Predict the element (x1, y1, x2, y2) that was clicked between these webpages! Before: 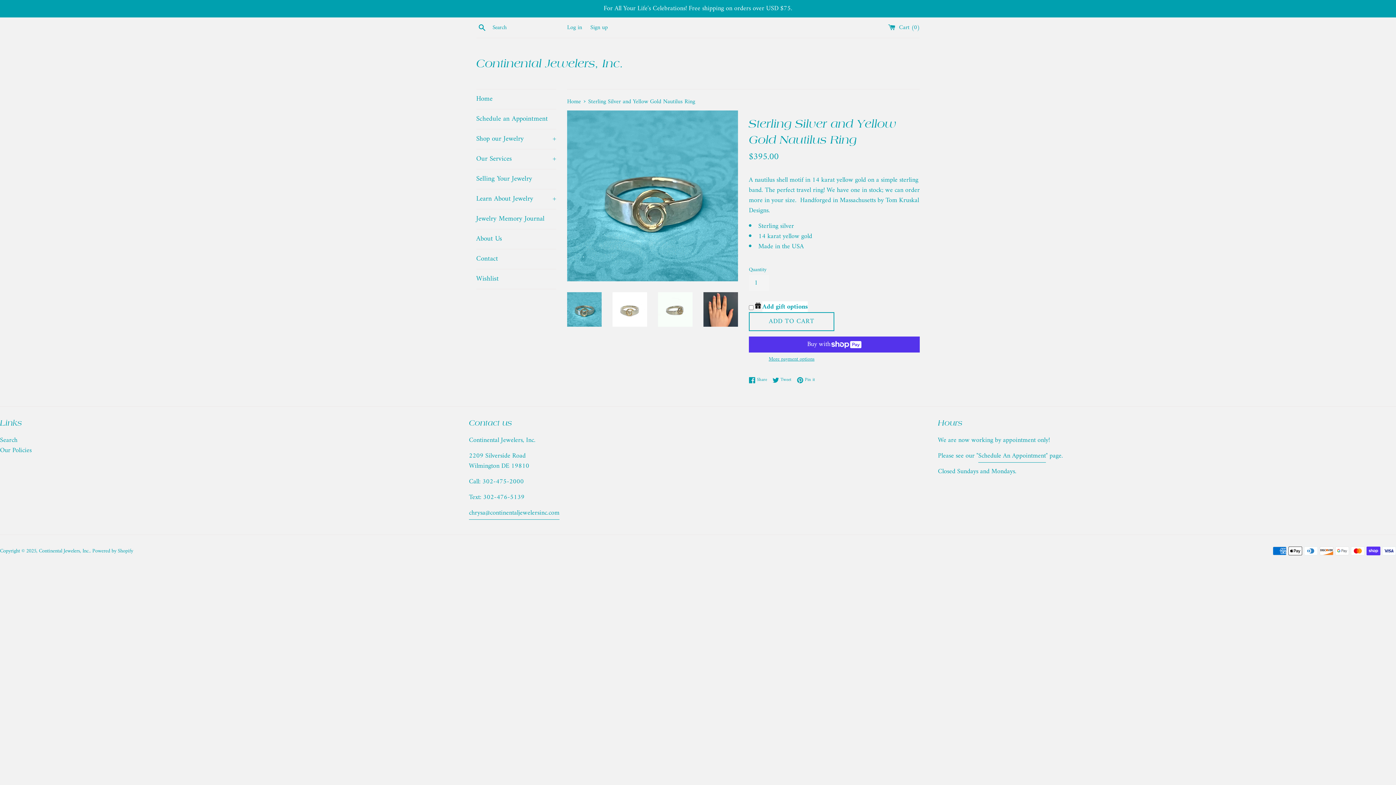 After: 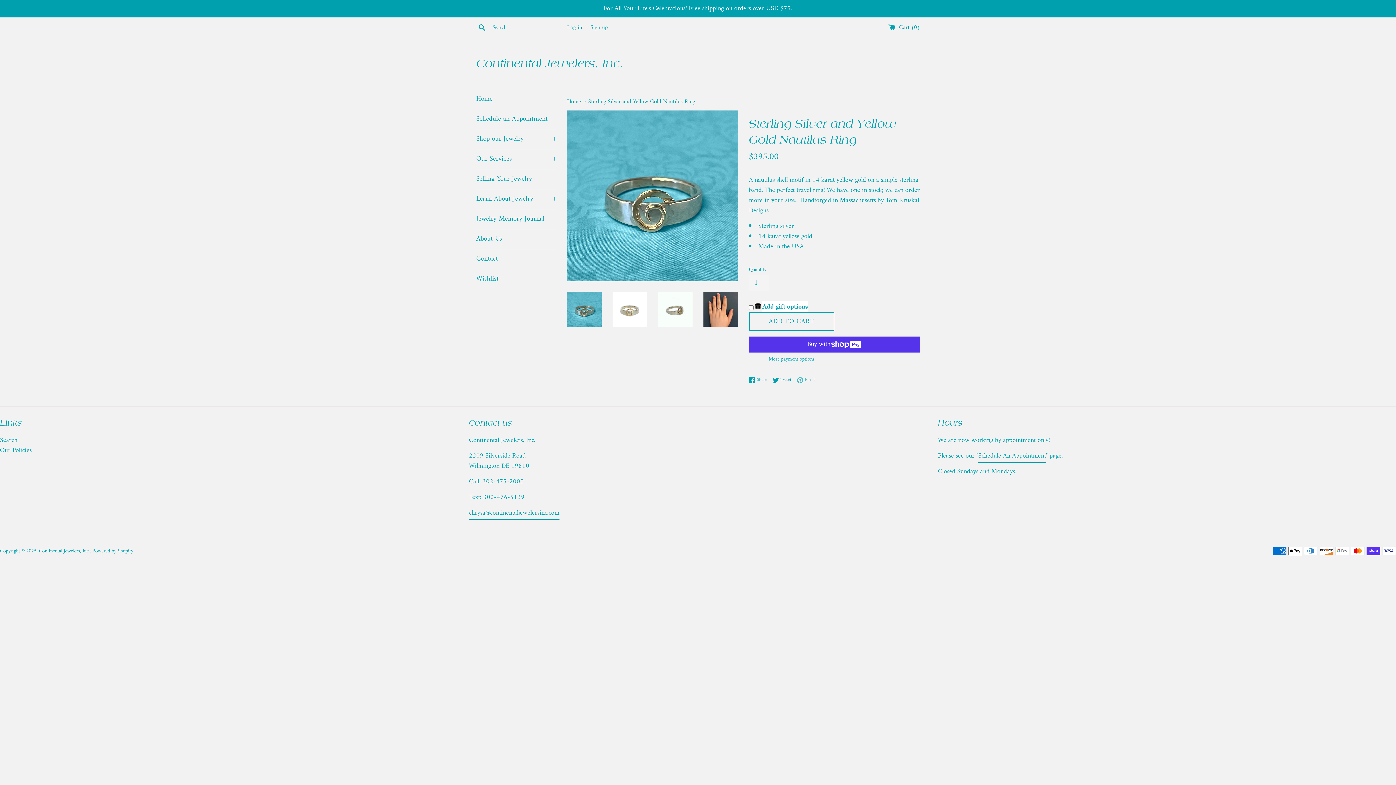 Action: label:  Pin it
Pin on Pinterest bbox: (797, 376, 815, 383)